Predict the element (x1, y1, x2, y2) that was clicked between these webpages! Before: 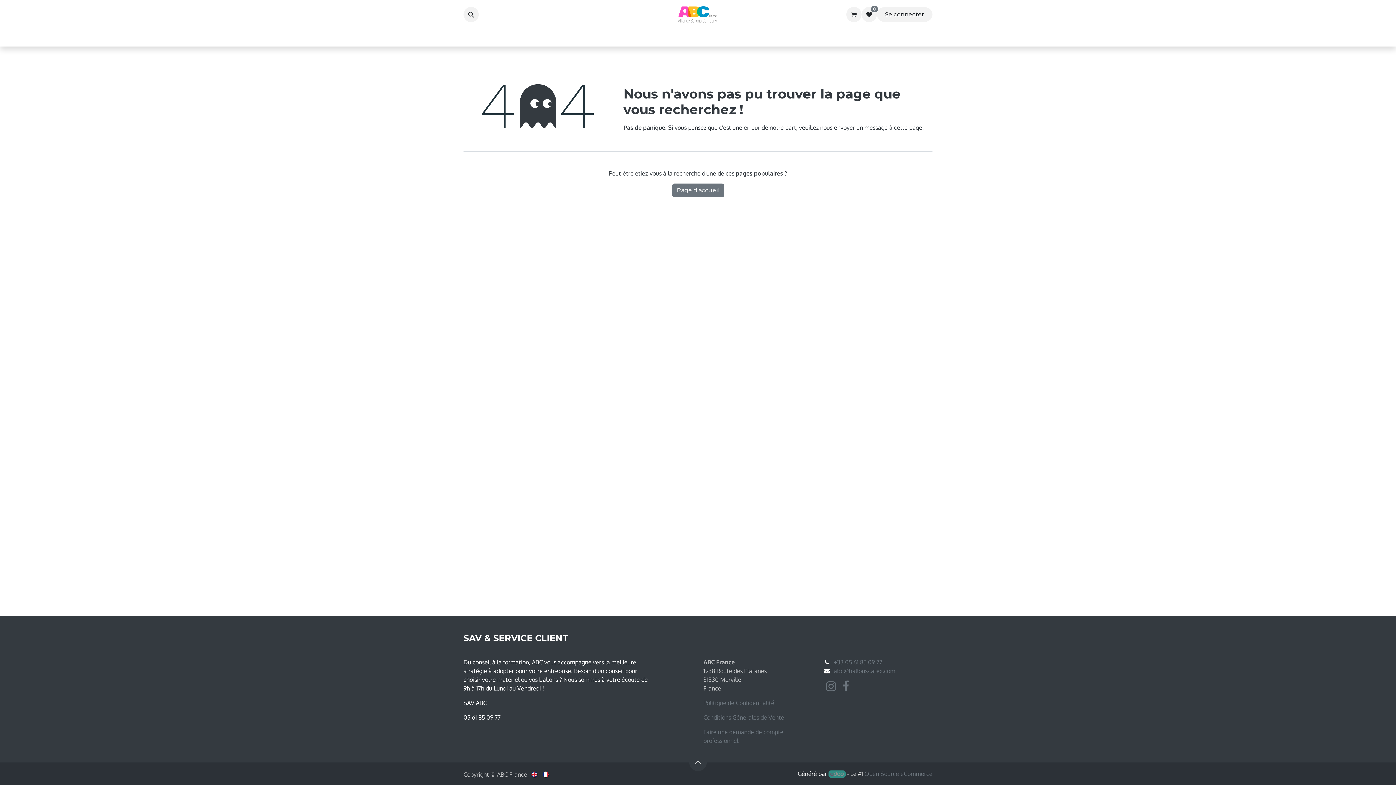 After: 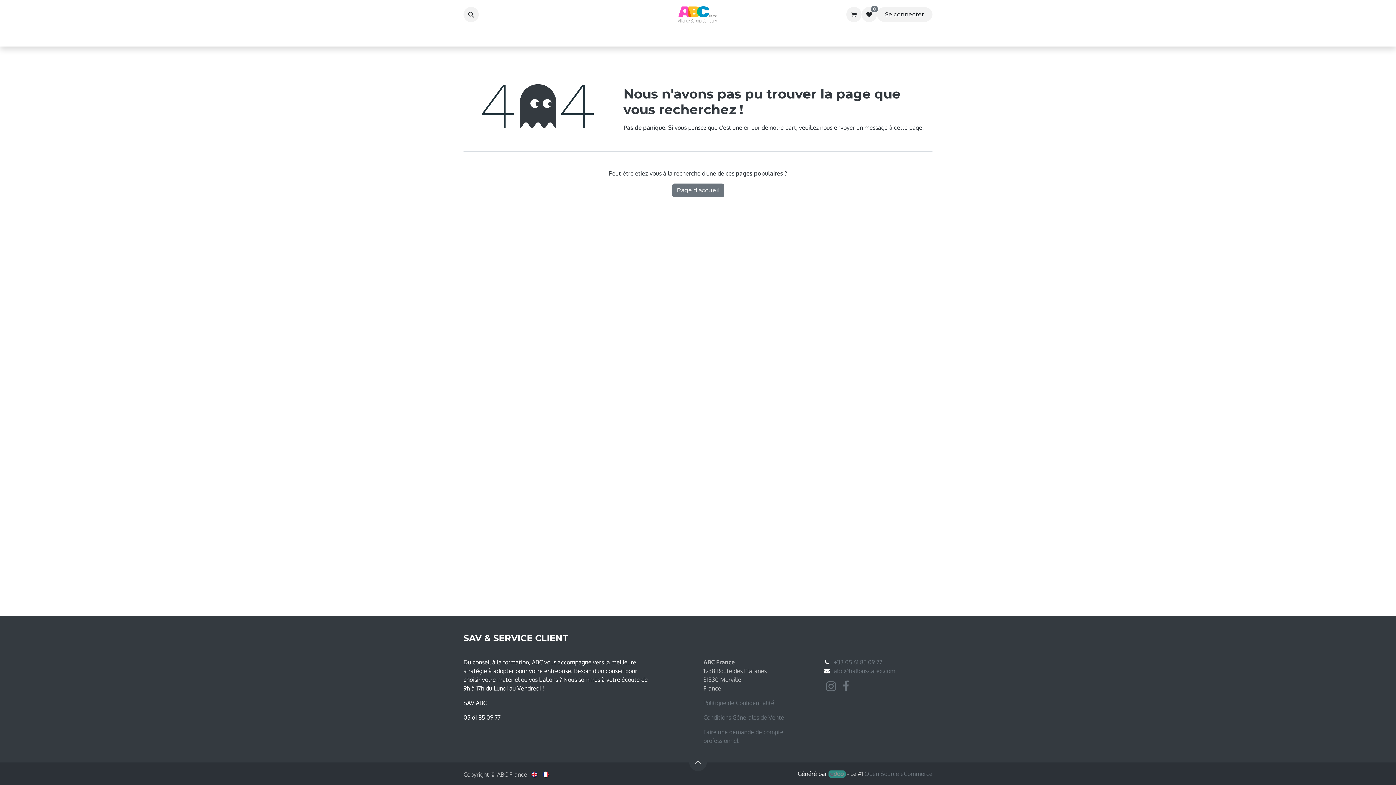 Action: bbox: (688, 29, 772, 43) label: Structures & Accessoires 